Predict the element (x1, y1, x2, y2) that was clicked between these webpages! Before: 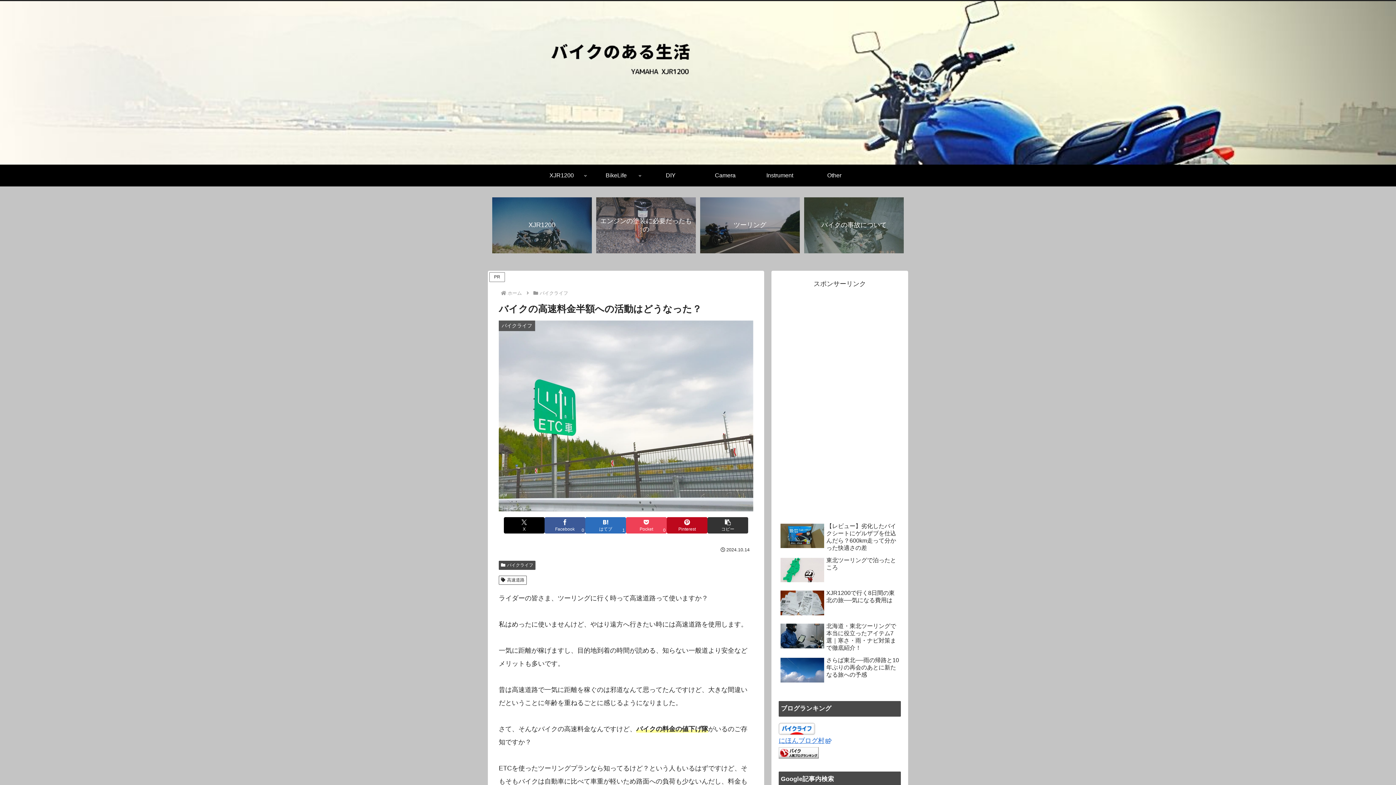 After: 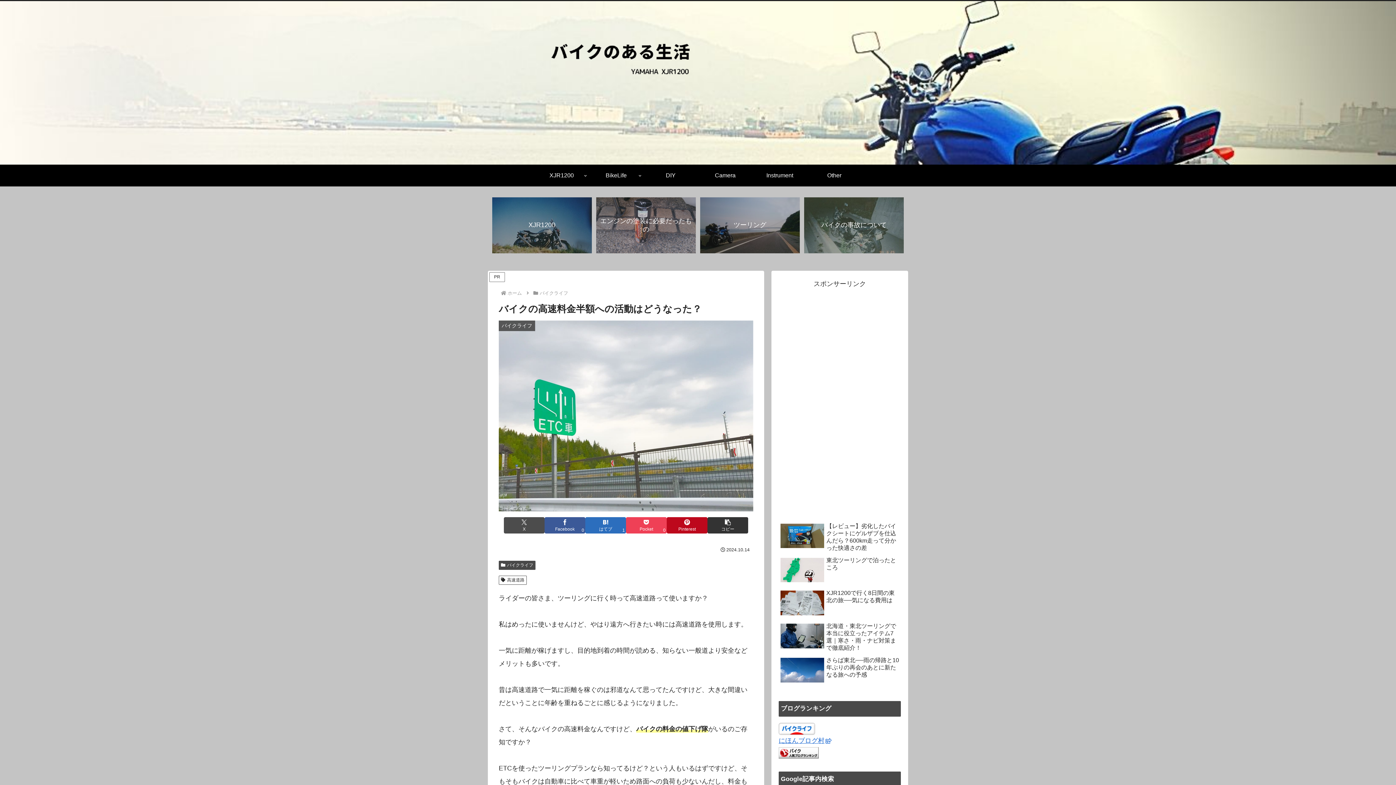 Action: bbox: (504, 517, 544, 533) label: Xでシェア